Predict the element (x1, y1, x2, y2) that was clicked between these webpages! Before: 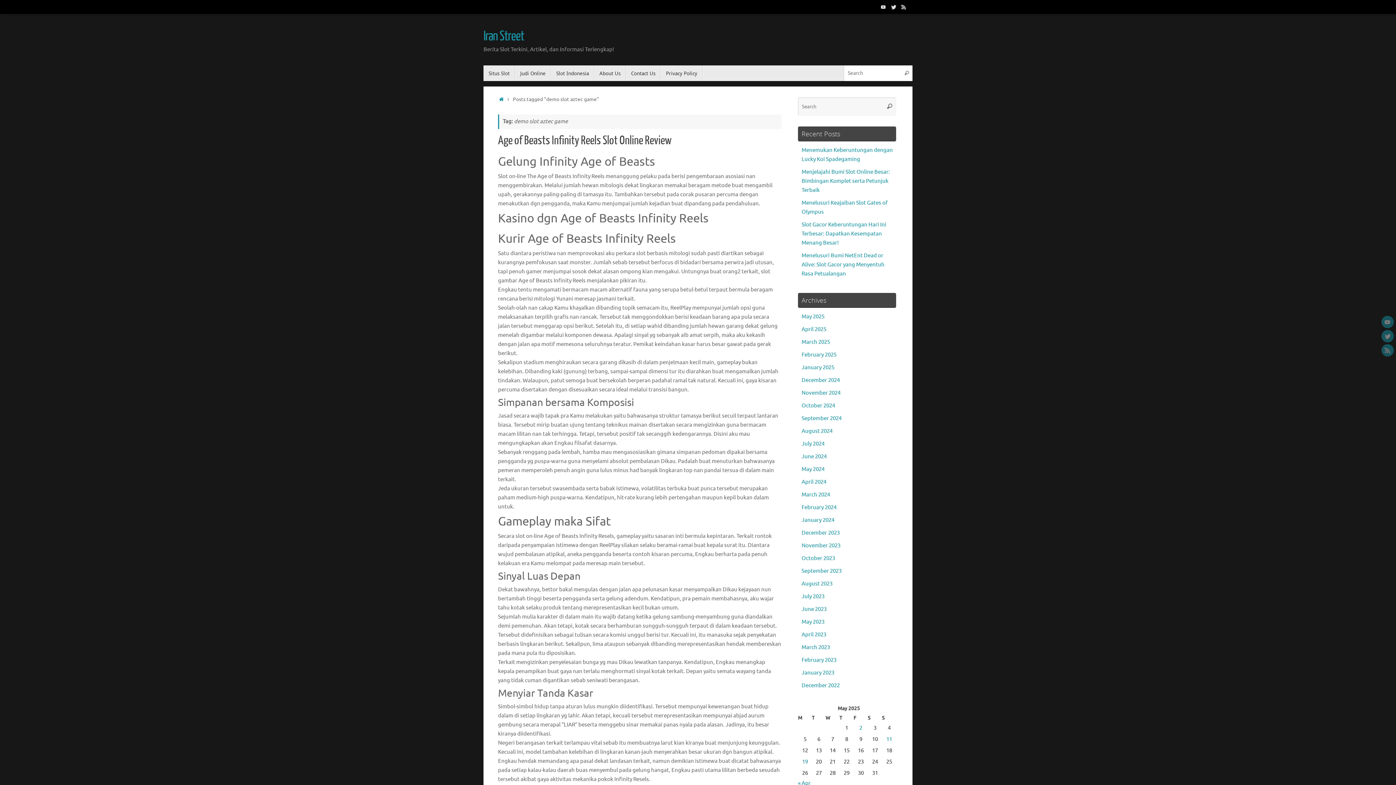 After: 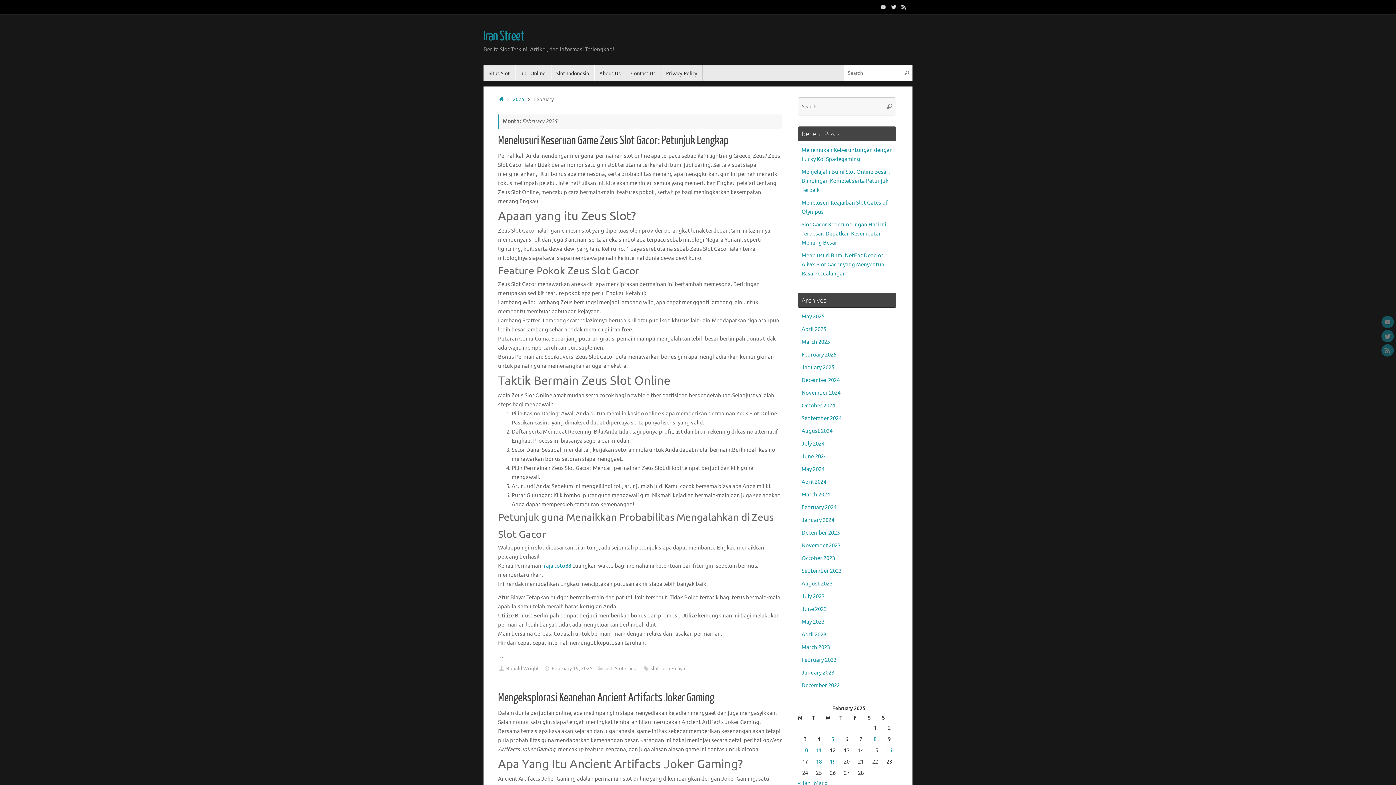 Action: bbox: (801, 351, 836, 358) label: February 2025